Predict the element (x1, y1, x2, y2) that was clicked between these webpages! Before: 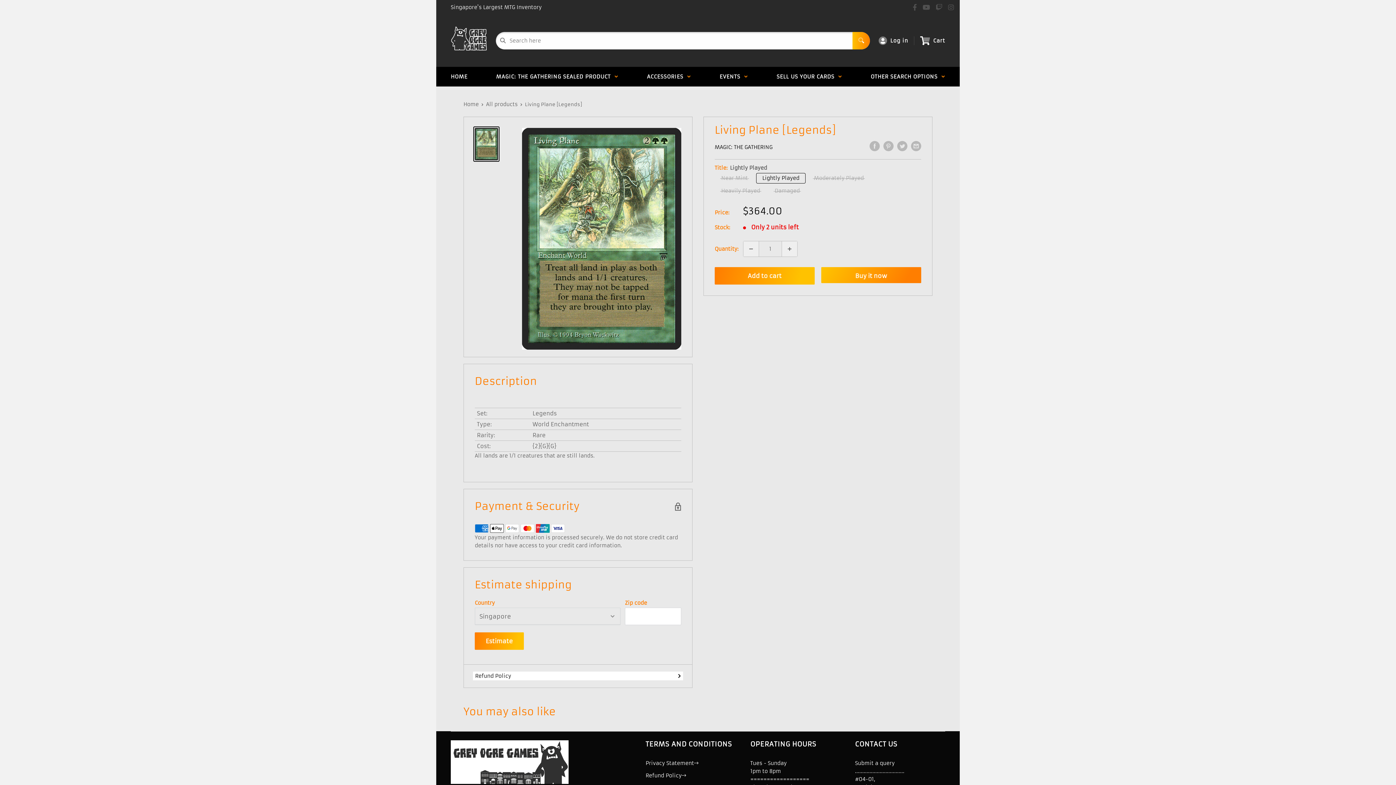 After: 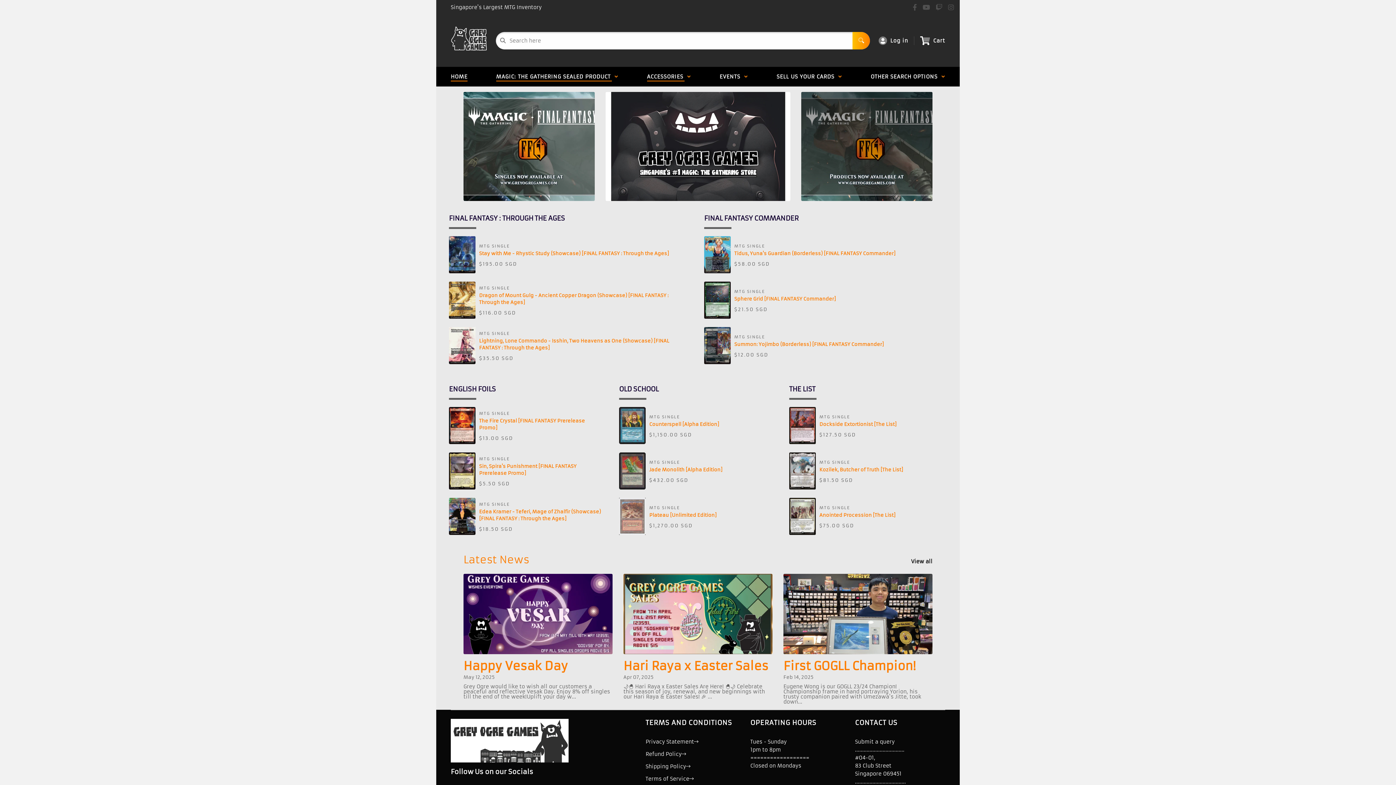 Action: bbox: (490, 66, 624, 86) label: MAGIC: THE GATHERING SEALED PRODUCT  